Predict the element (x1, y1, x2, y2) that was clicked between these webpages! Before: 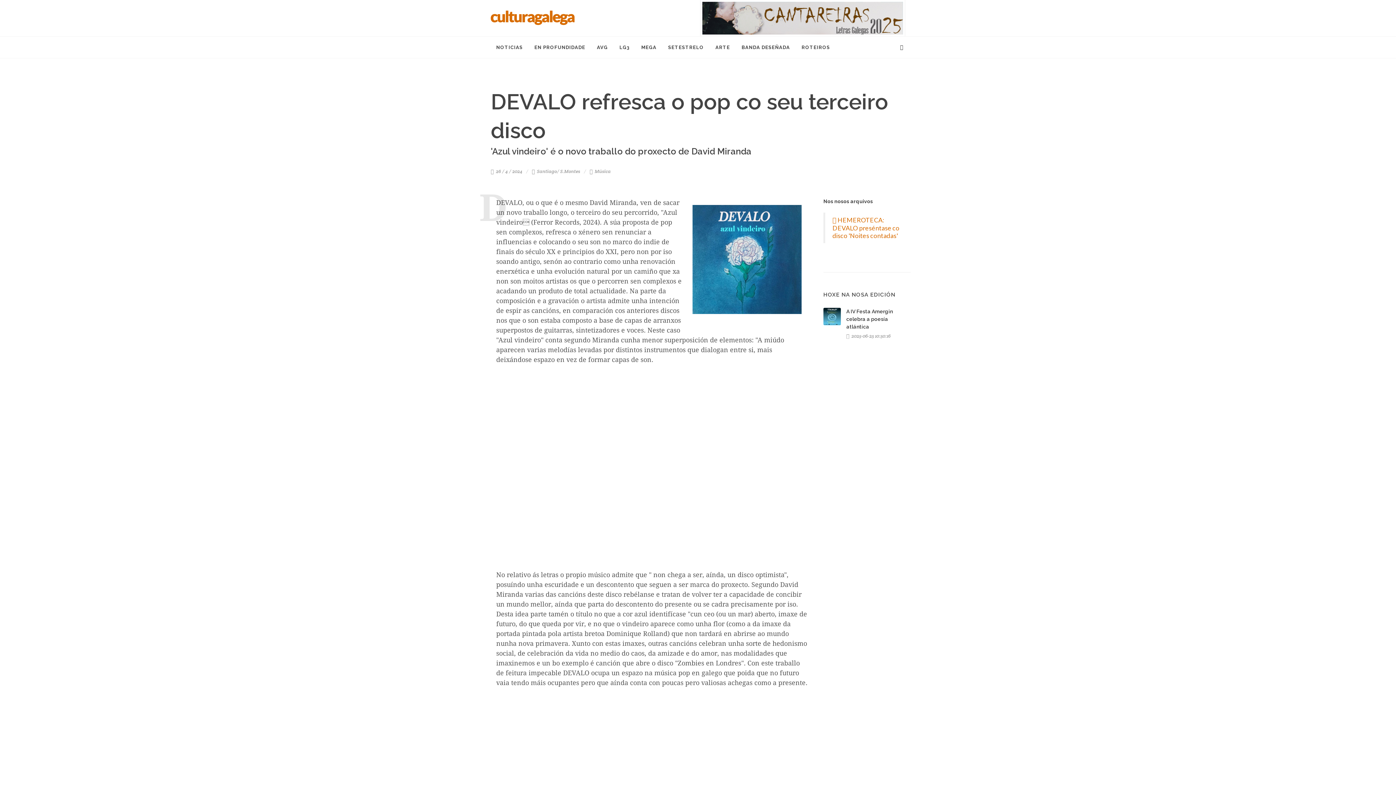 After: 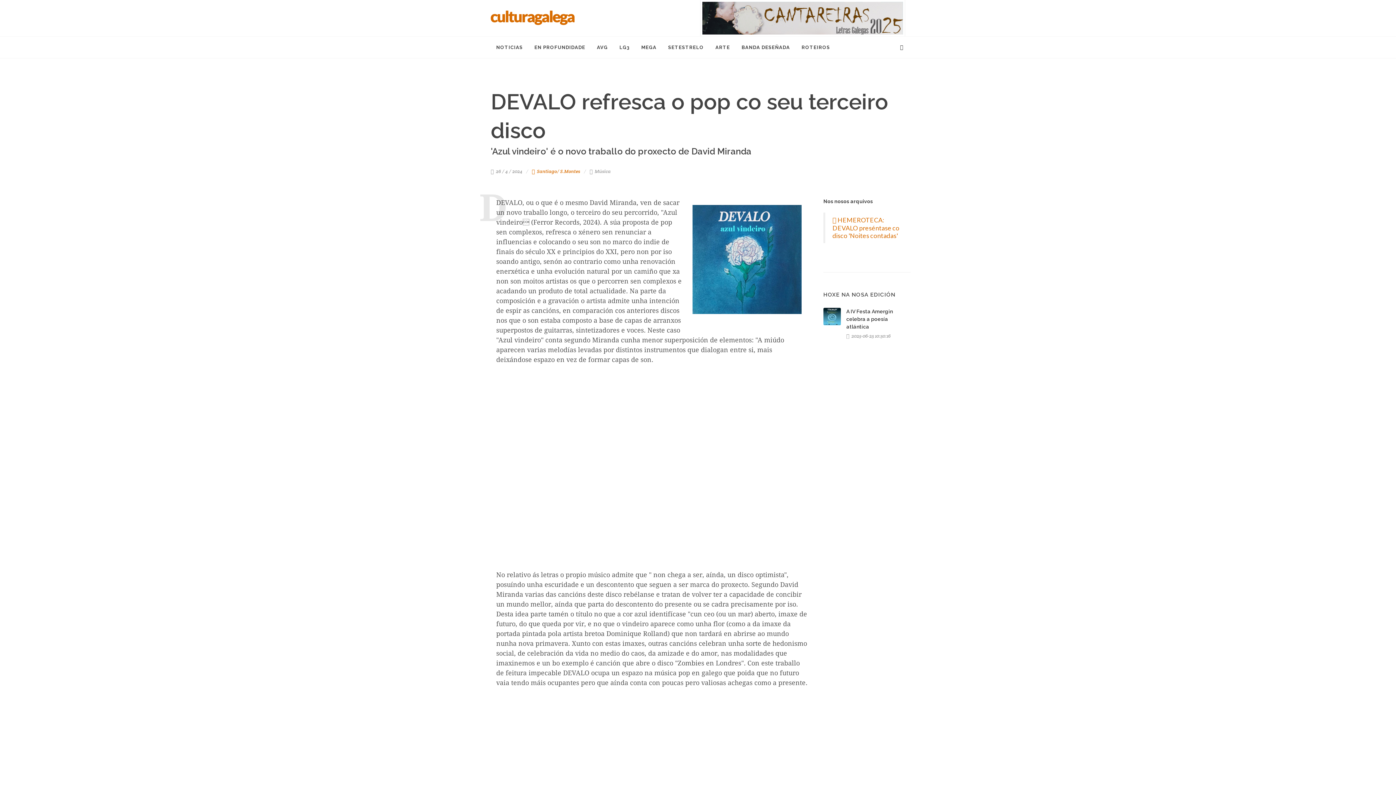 Action: label:  Santiago/ S.Montes bbox: (532, 168, 580, 174)